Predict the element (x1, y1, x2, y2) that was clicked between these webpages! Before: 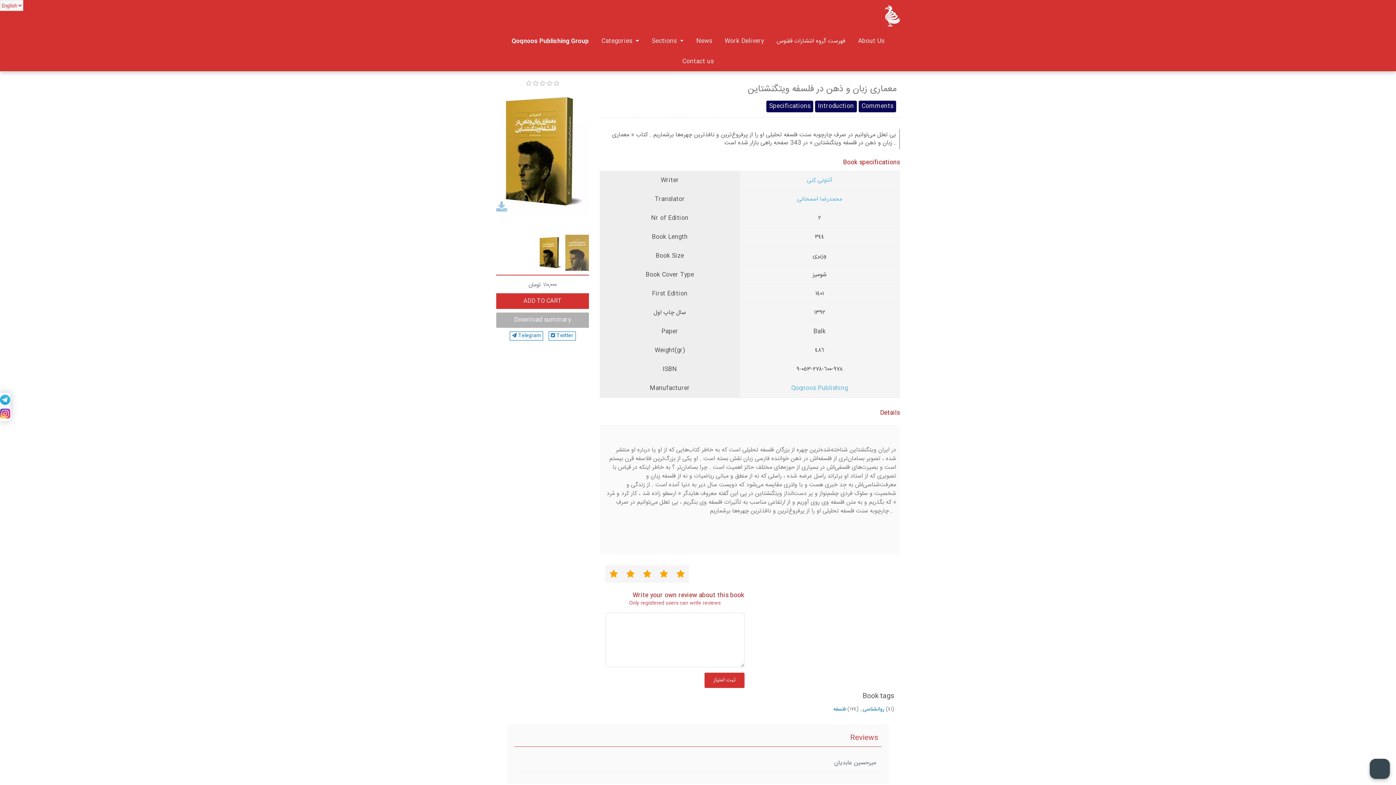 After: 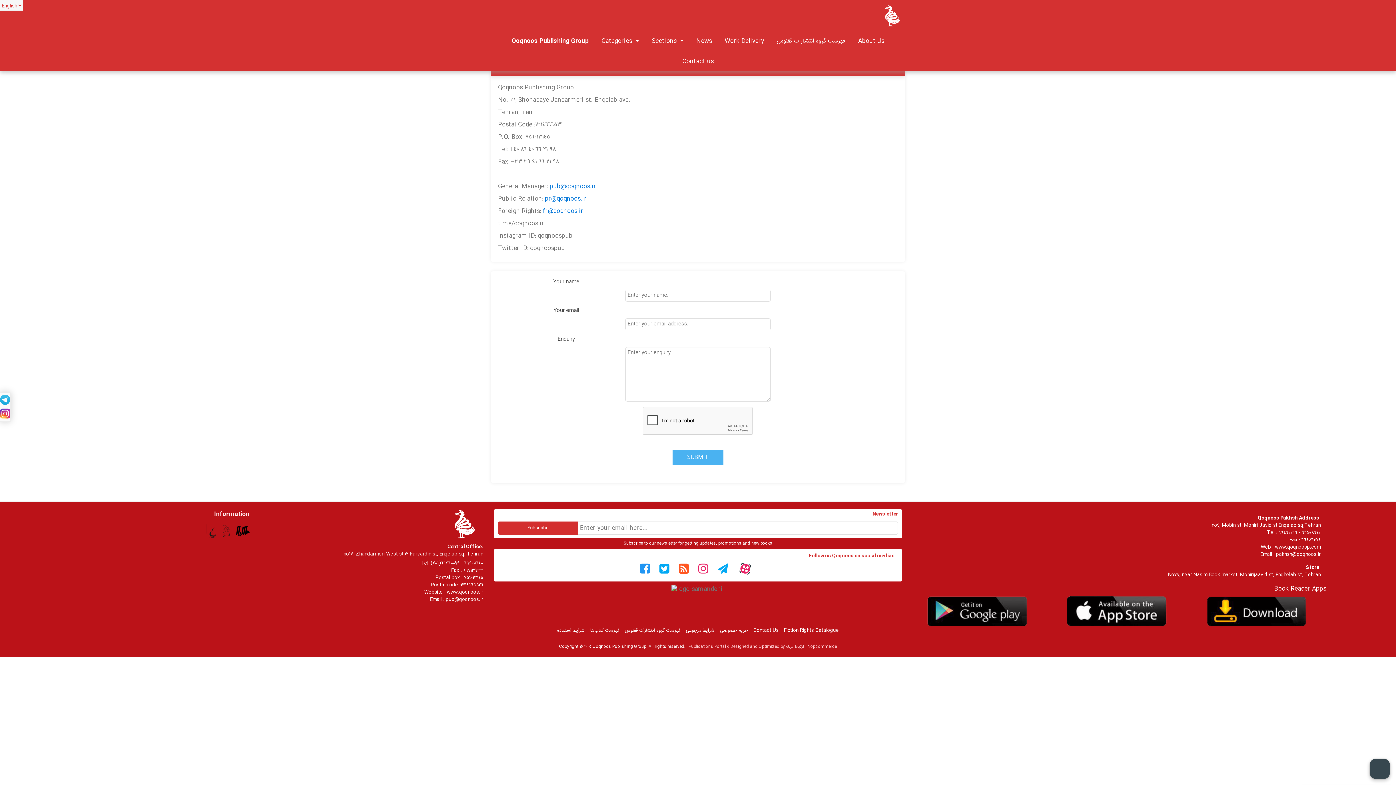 Action: bbox: (682, 56, 713, 66) label: Contact us